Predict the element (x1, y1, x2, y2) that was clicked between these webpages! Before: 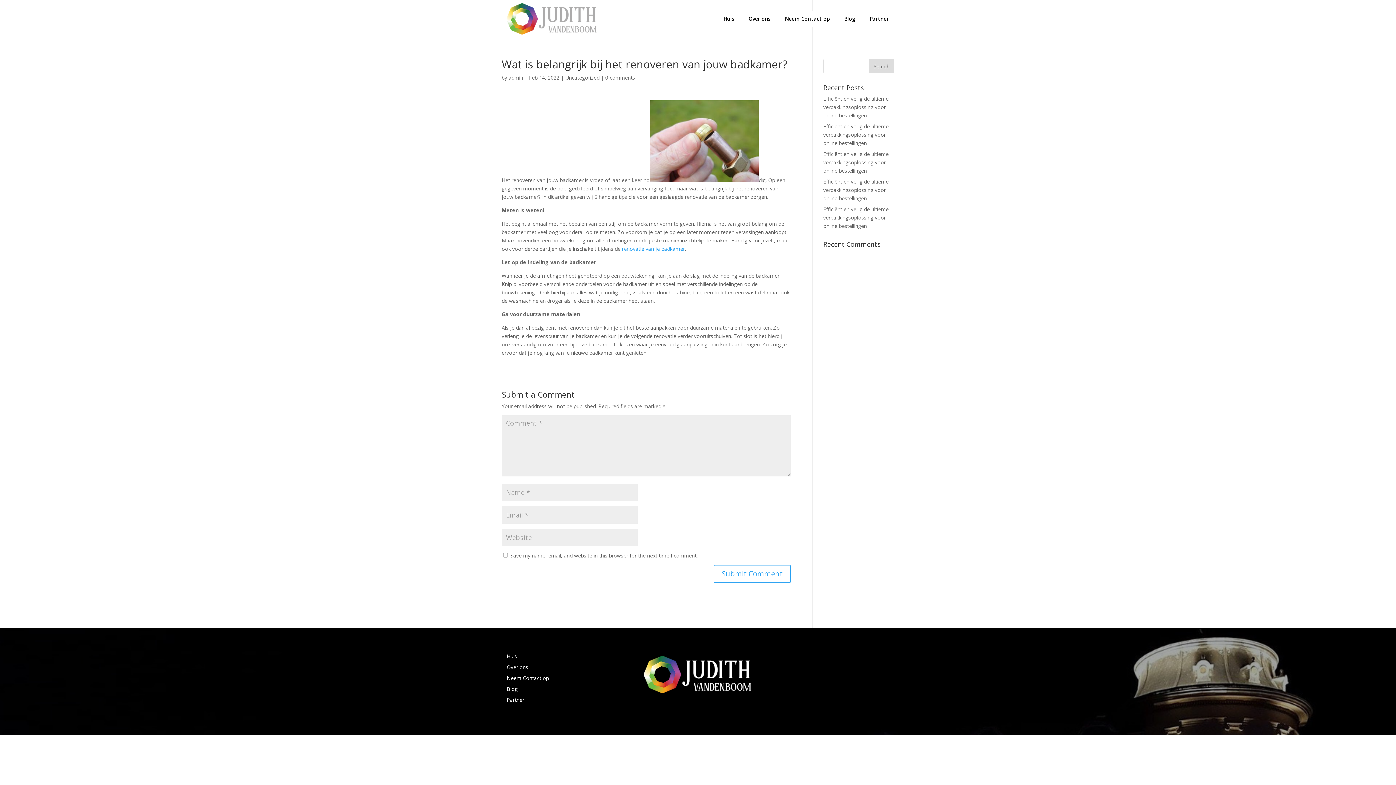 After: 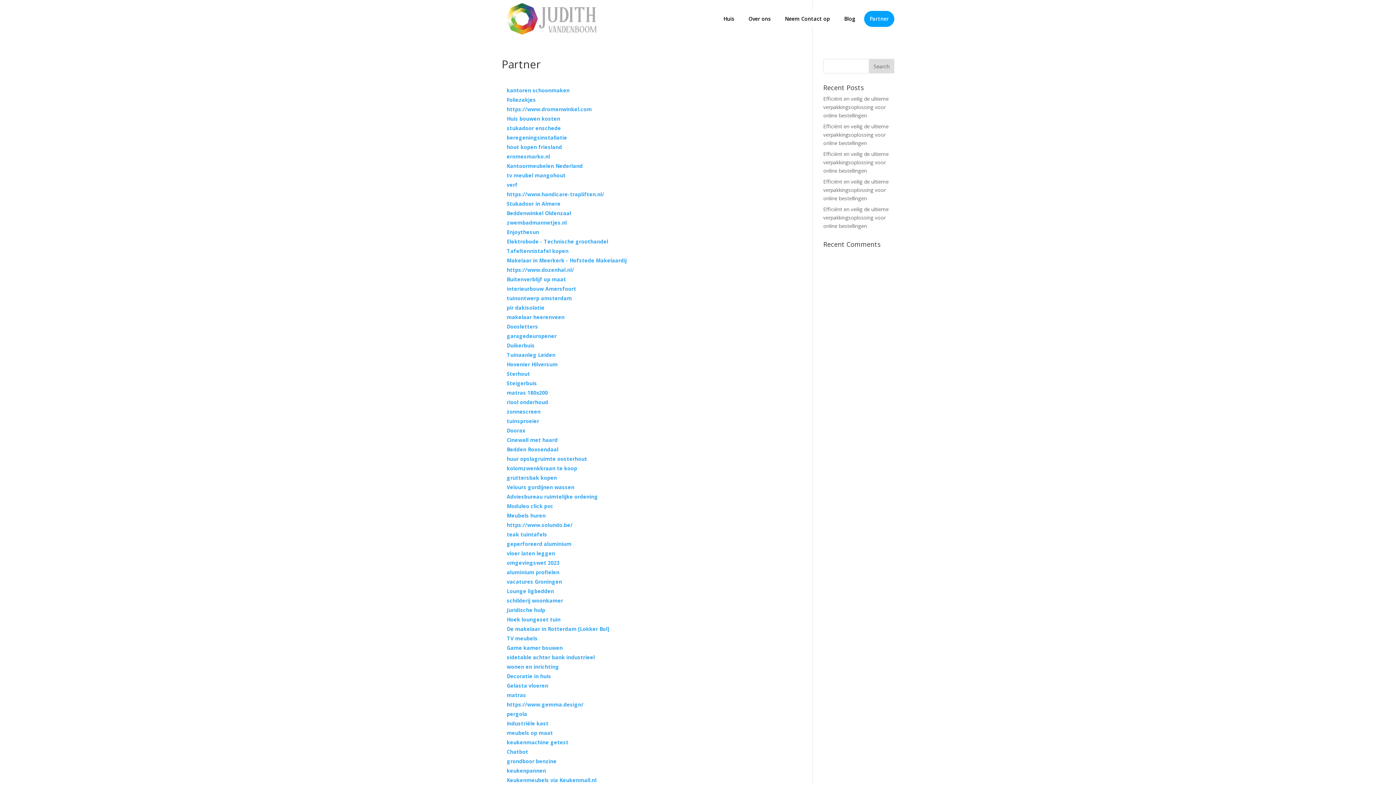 Action: bbox: (864, 10, 894, 26) label: Partner